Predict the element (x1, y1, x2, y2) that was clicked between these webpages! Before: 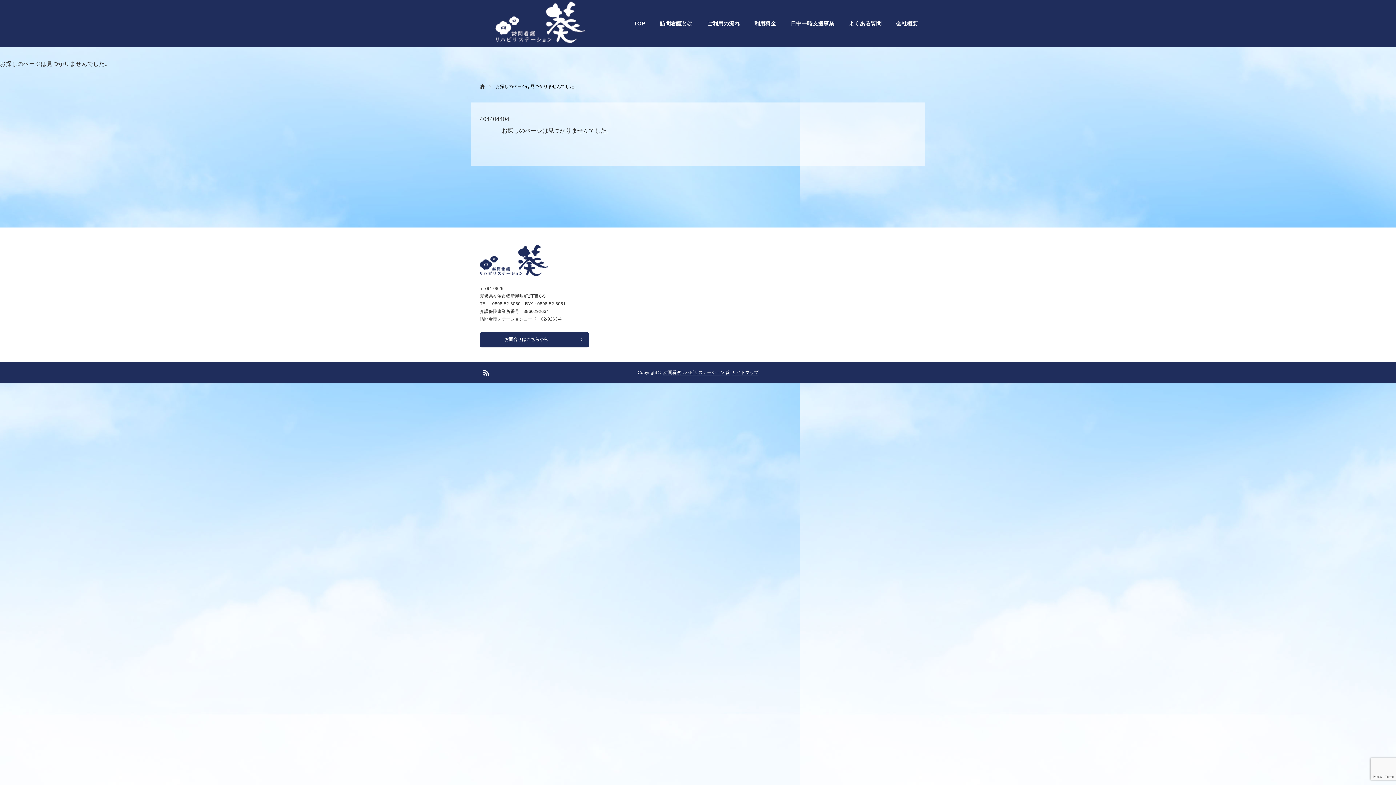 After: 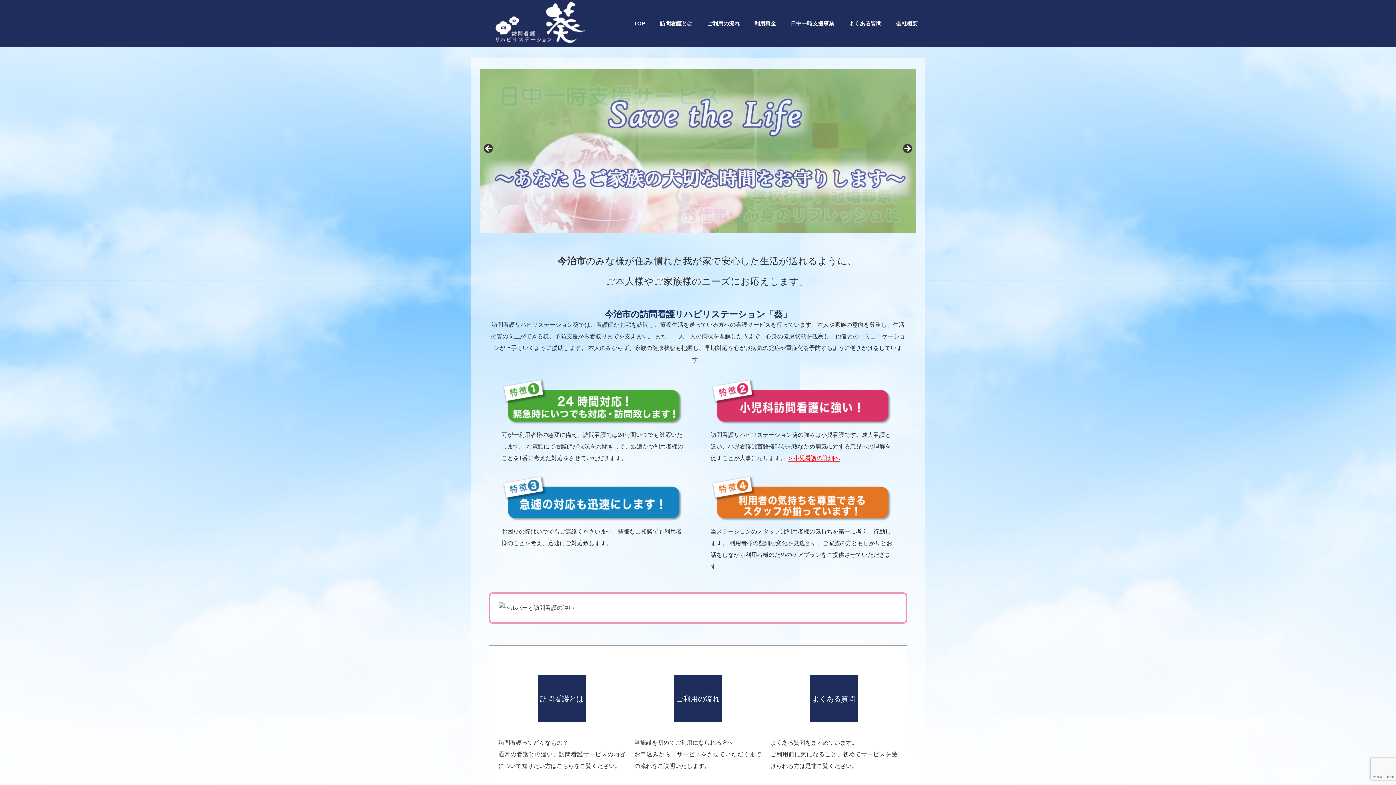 Action: bbox: (480, 244, 570, 276)